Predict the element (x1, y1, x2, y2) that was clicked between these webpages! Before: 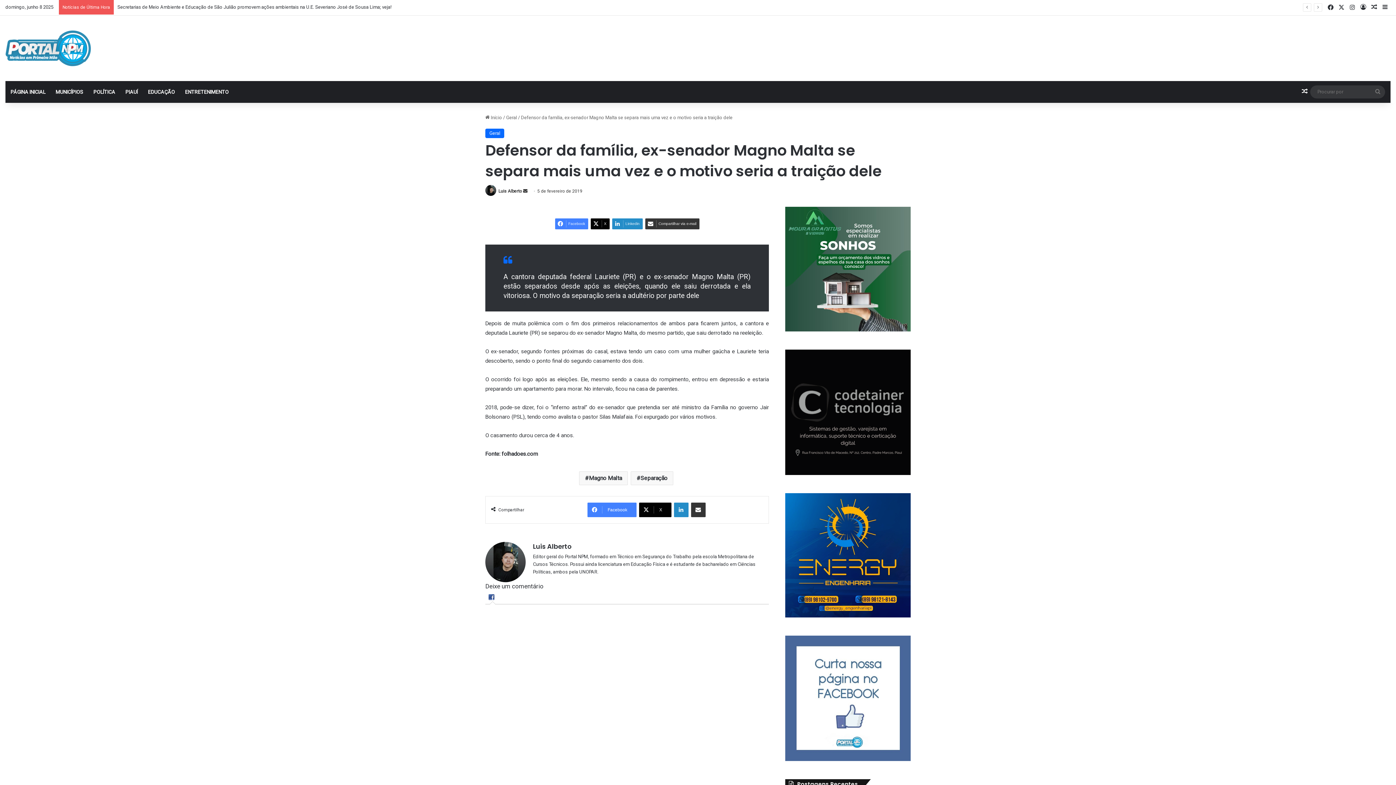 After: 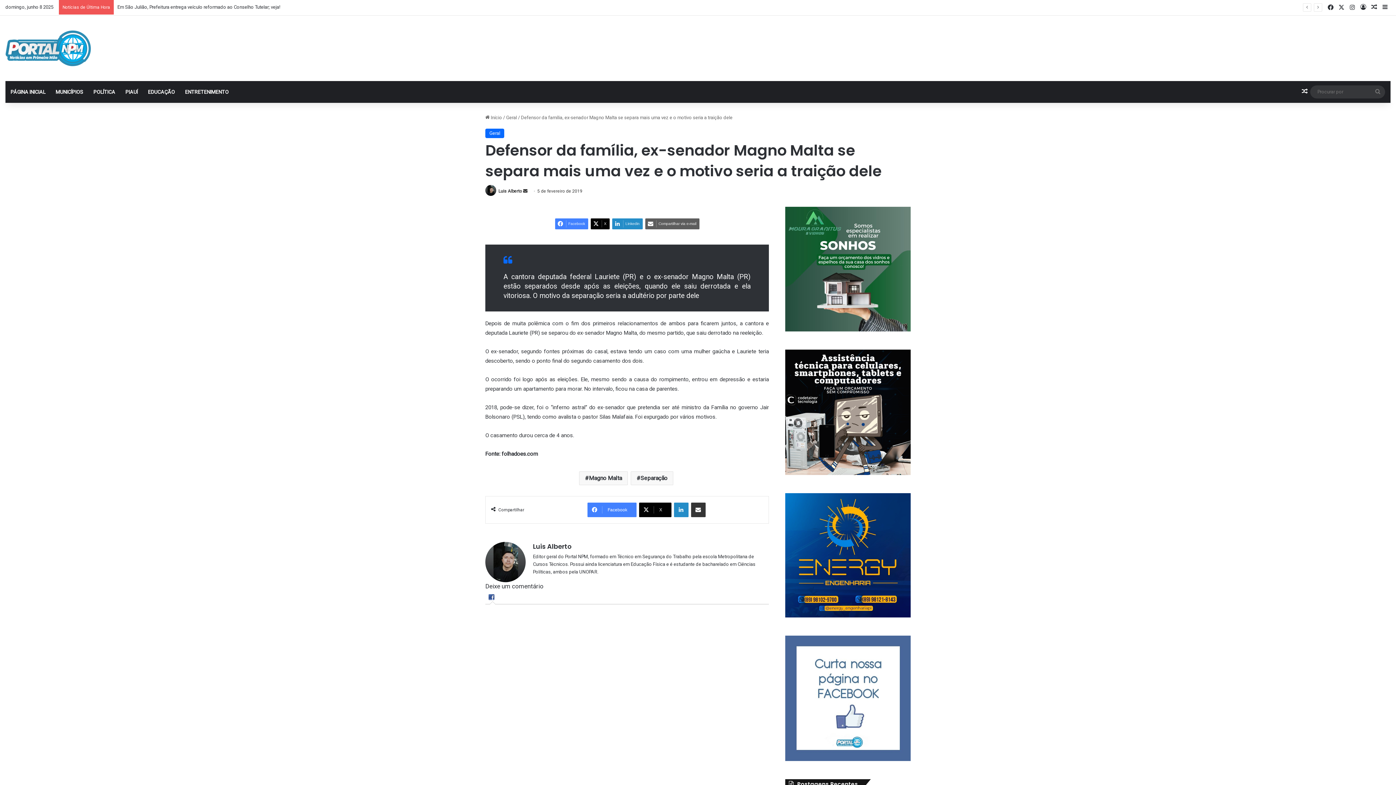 Action: label: Compartilhar via e-mail bbox: (645, 218, 699, 229)